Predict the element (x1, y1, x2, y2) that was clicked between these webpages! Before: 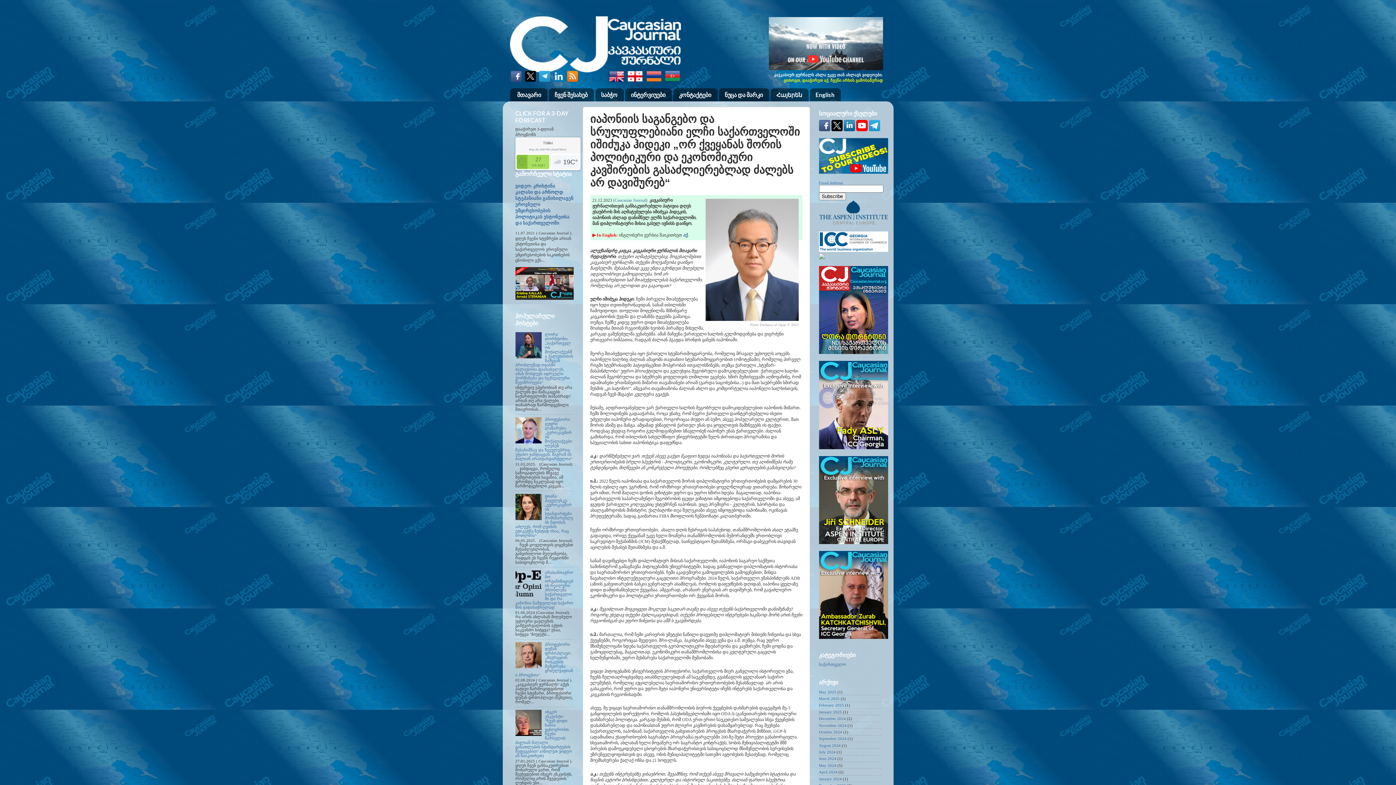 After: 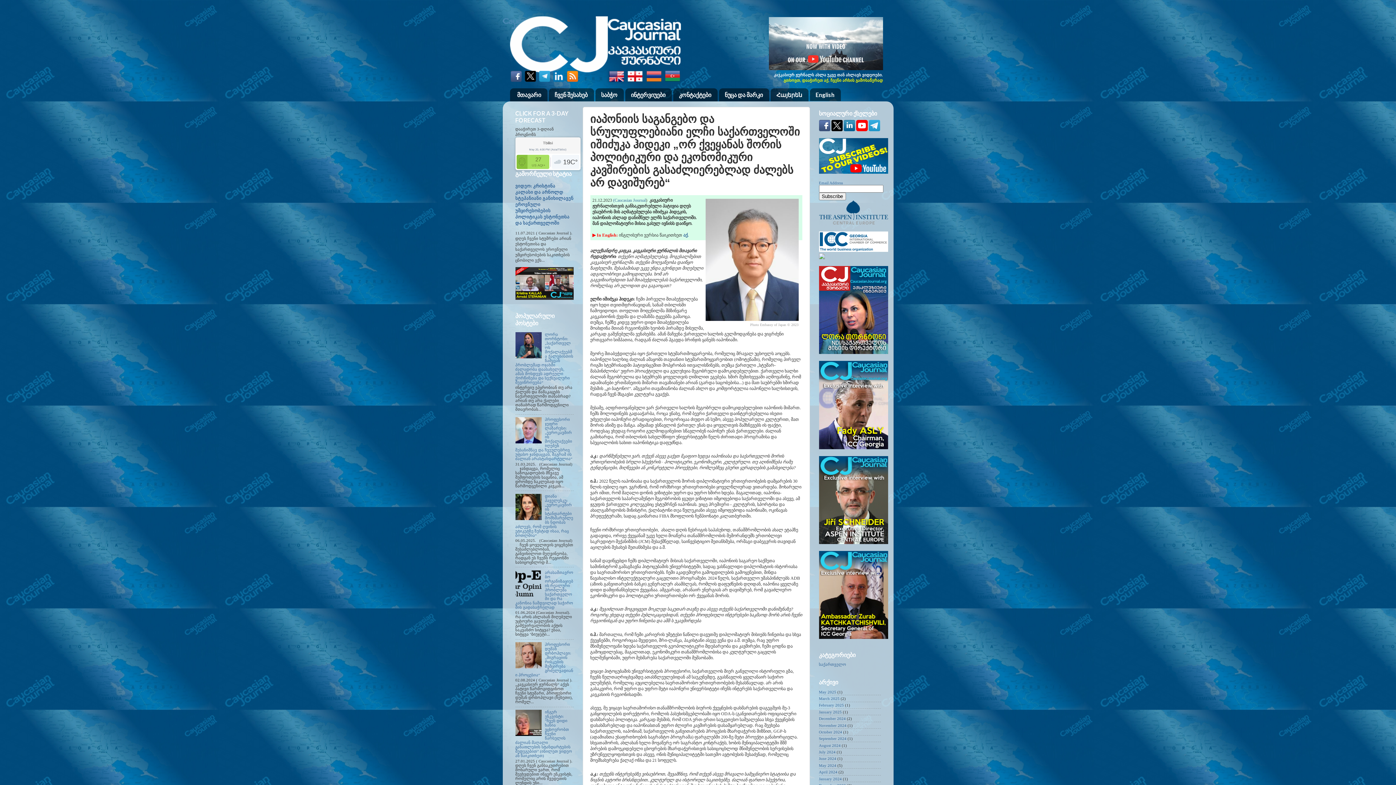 Action: bbox: (515, 732, 543, 737)